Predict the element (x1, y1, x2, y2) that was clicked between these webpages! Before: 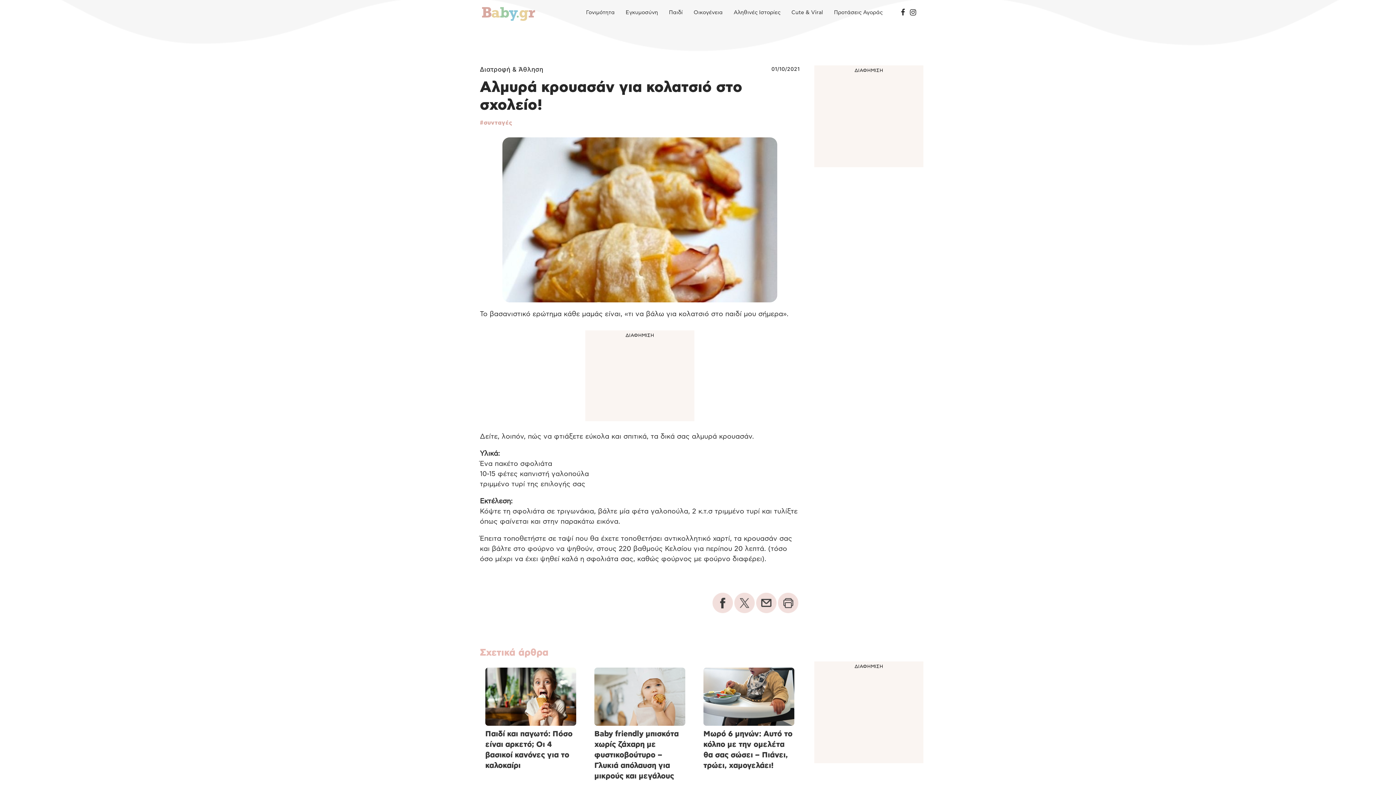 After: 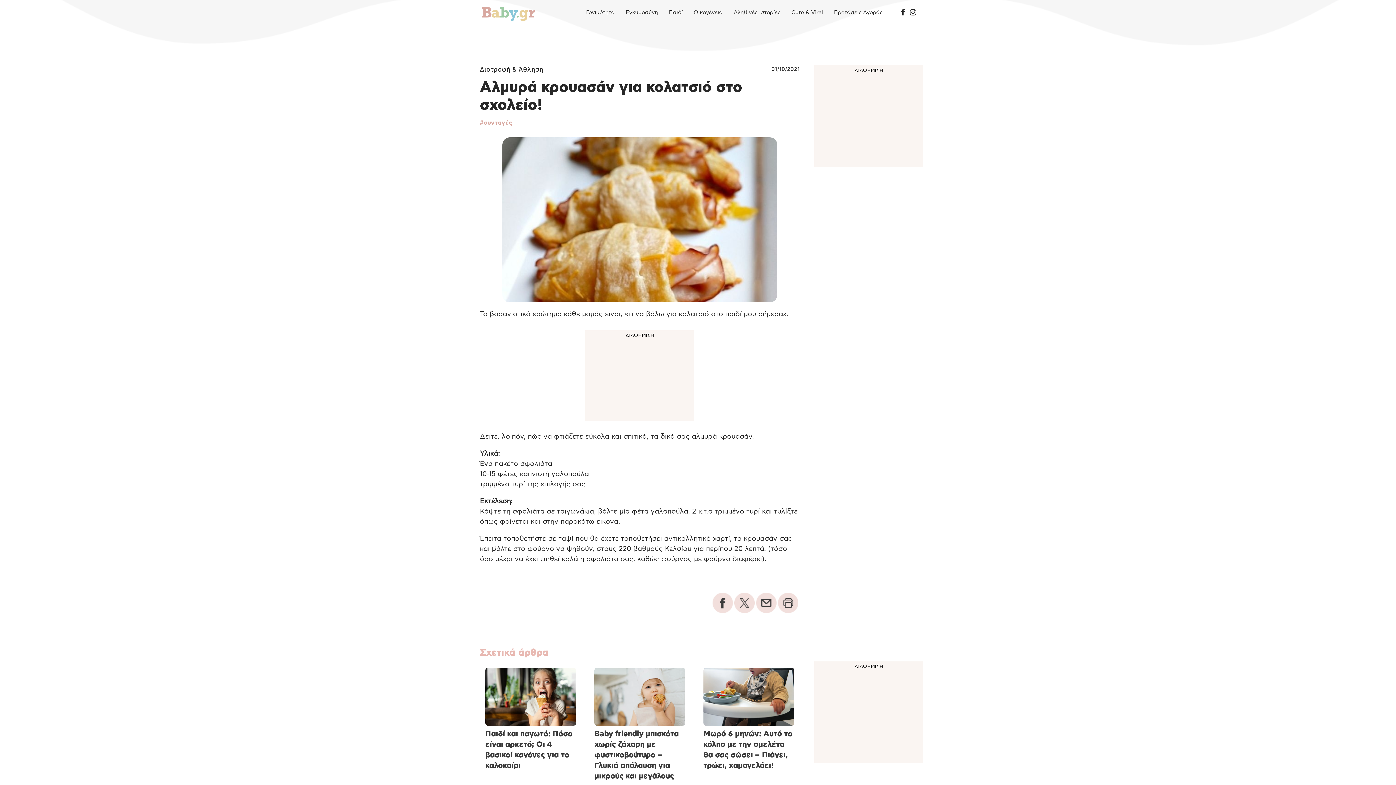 Action: bbox: (734, 609, 754, 614)